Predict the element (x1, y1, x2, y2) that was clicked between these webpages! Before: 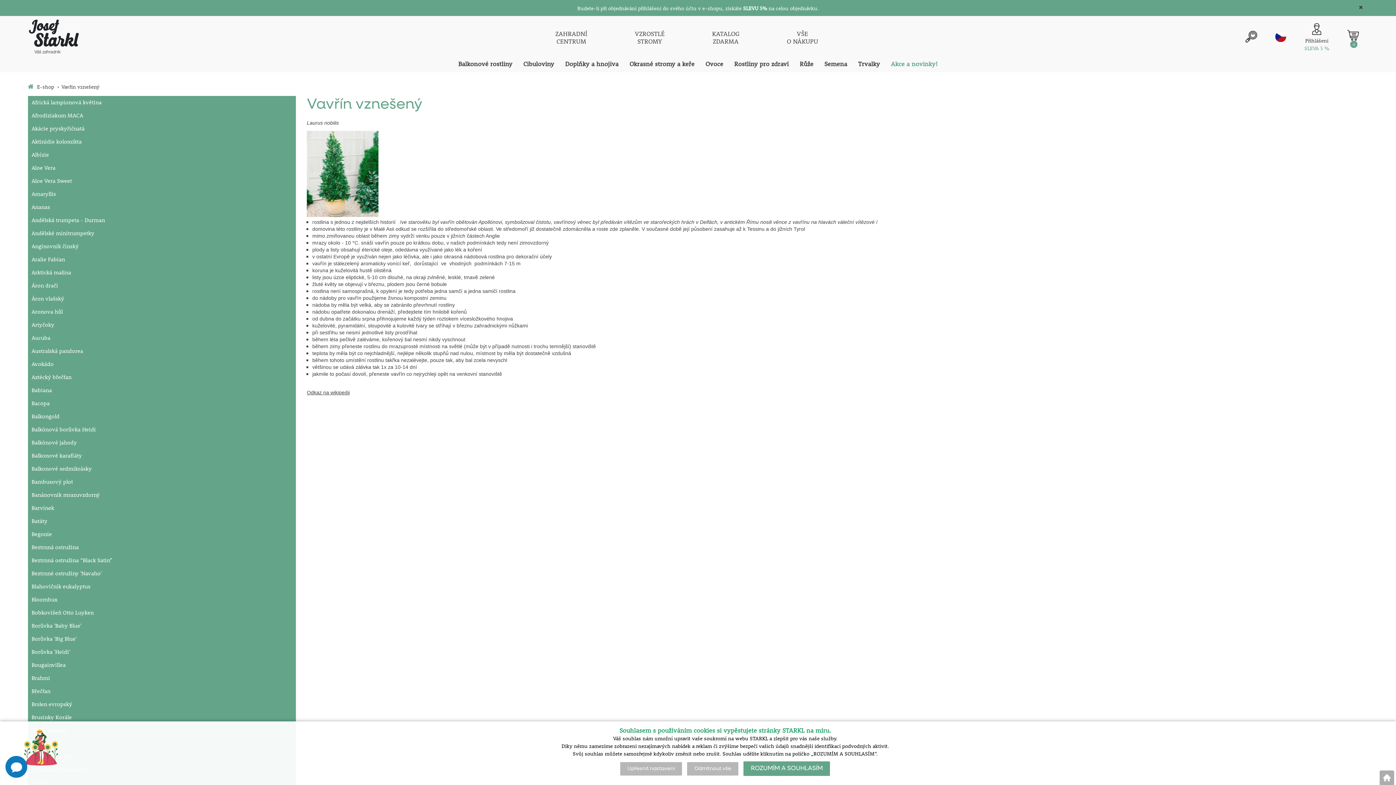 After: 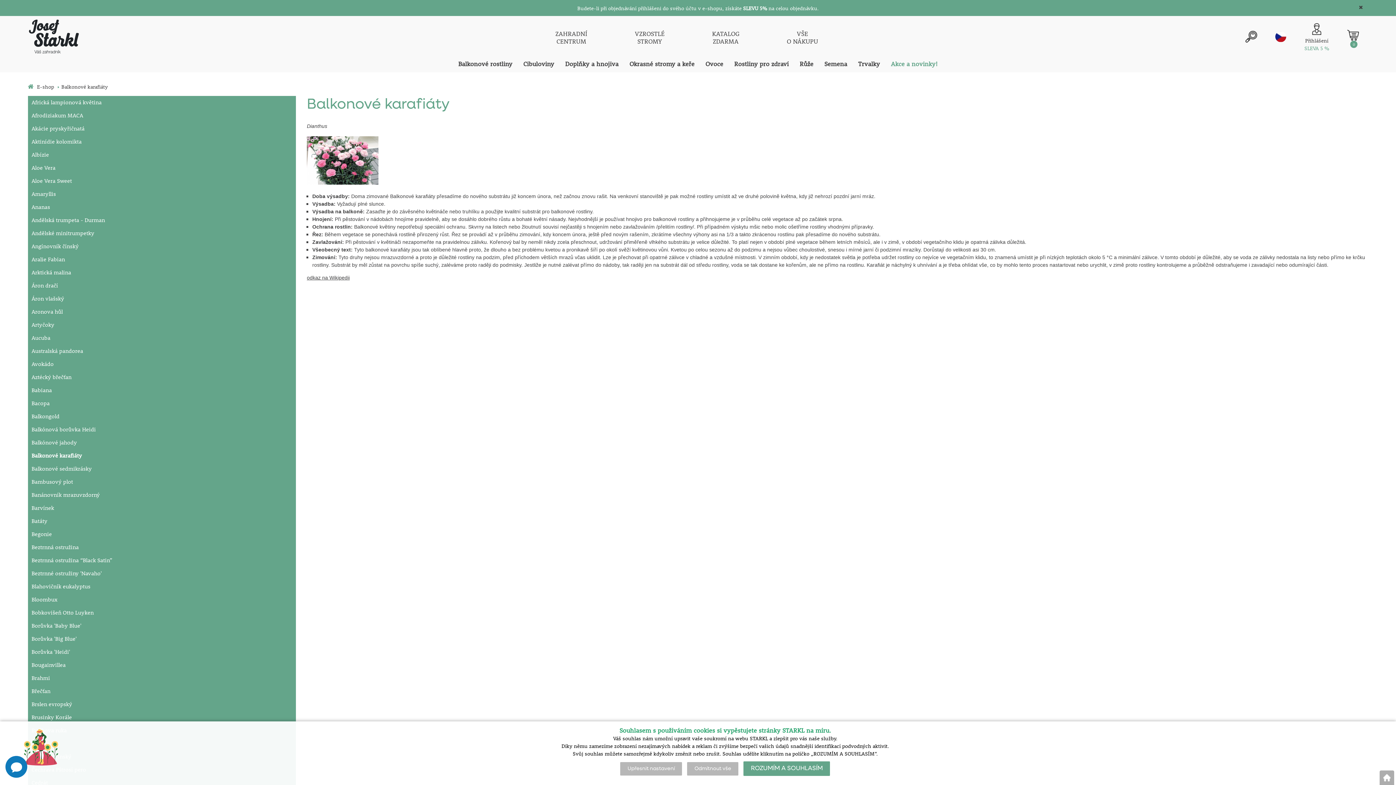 Action: bbox: (27, 449, 296, 462) label: Balkonové karafiáty